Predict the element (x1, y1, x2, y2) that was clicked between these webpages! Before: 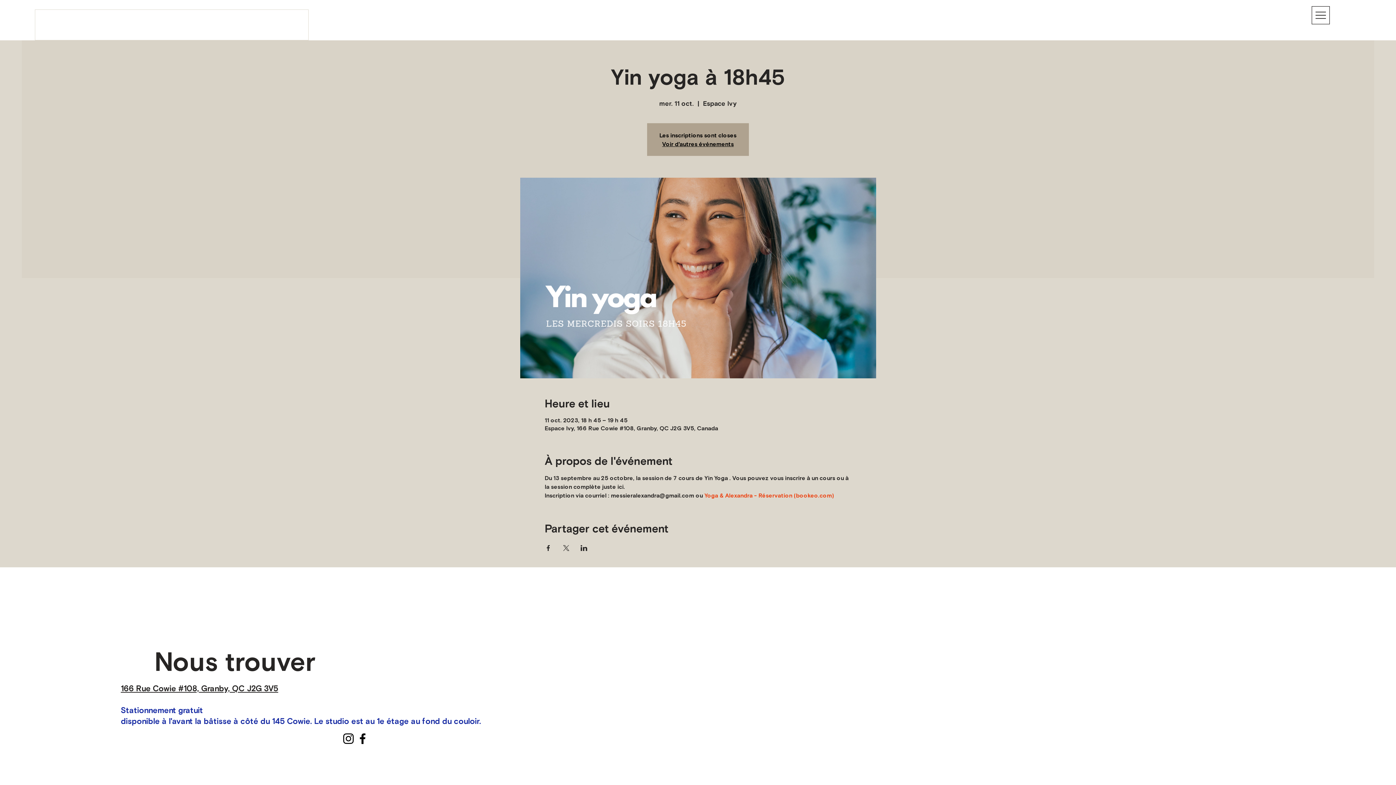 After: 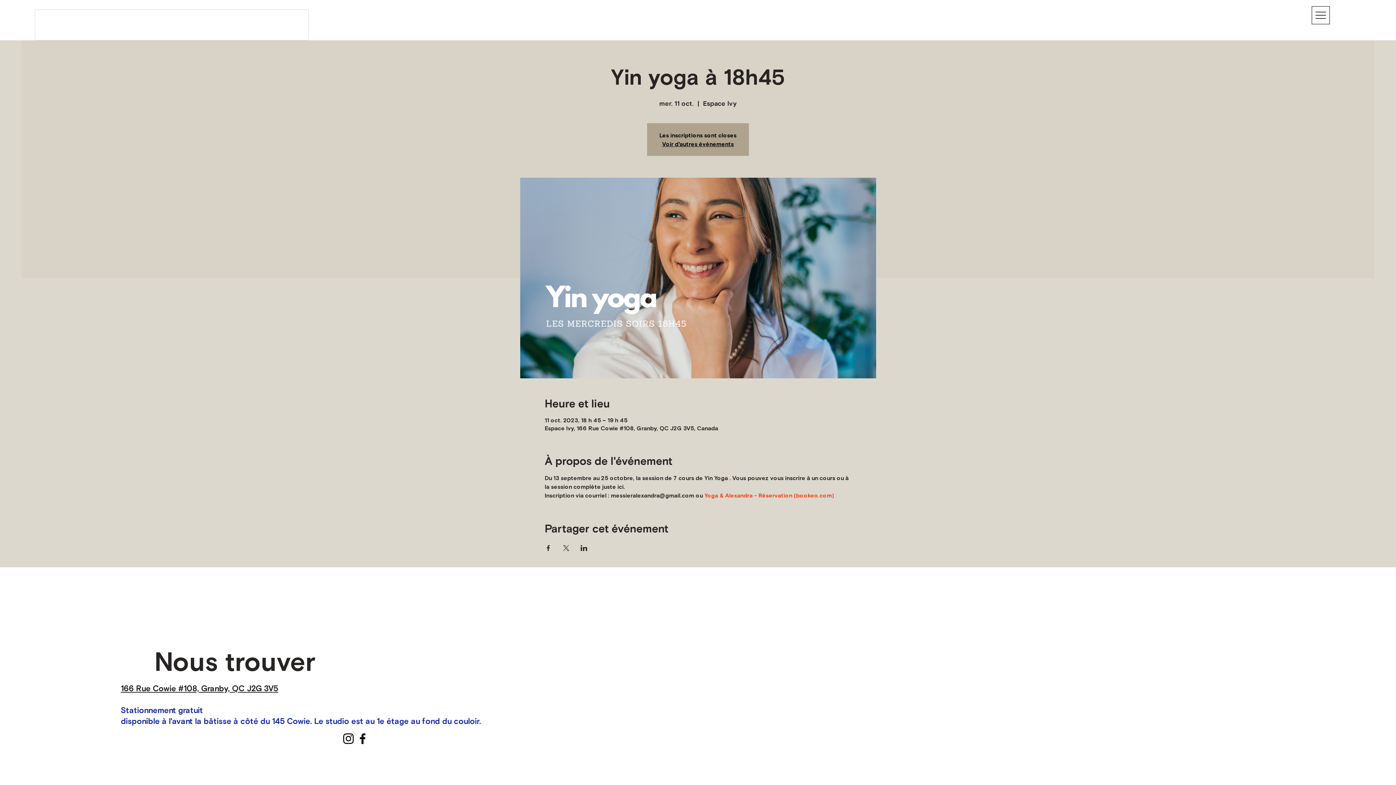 Action: label: Facebook bbox: (355, 731, 369, 746)